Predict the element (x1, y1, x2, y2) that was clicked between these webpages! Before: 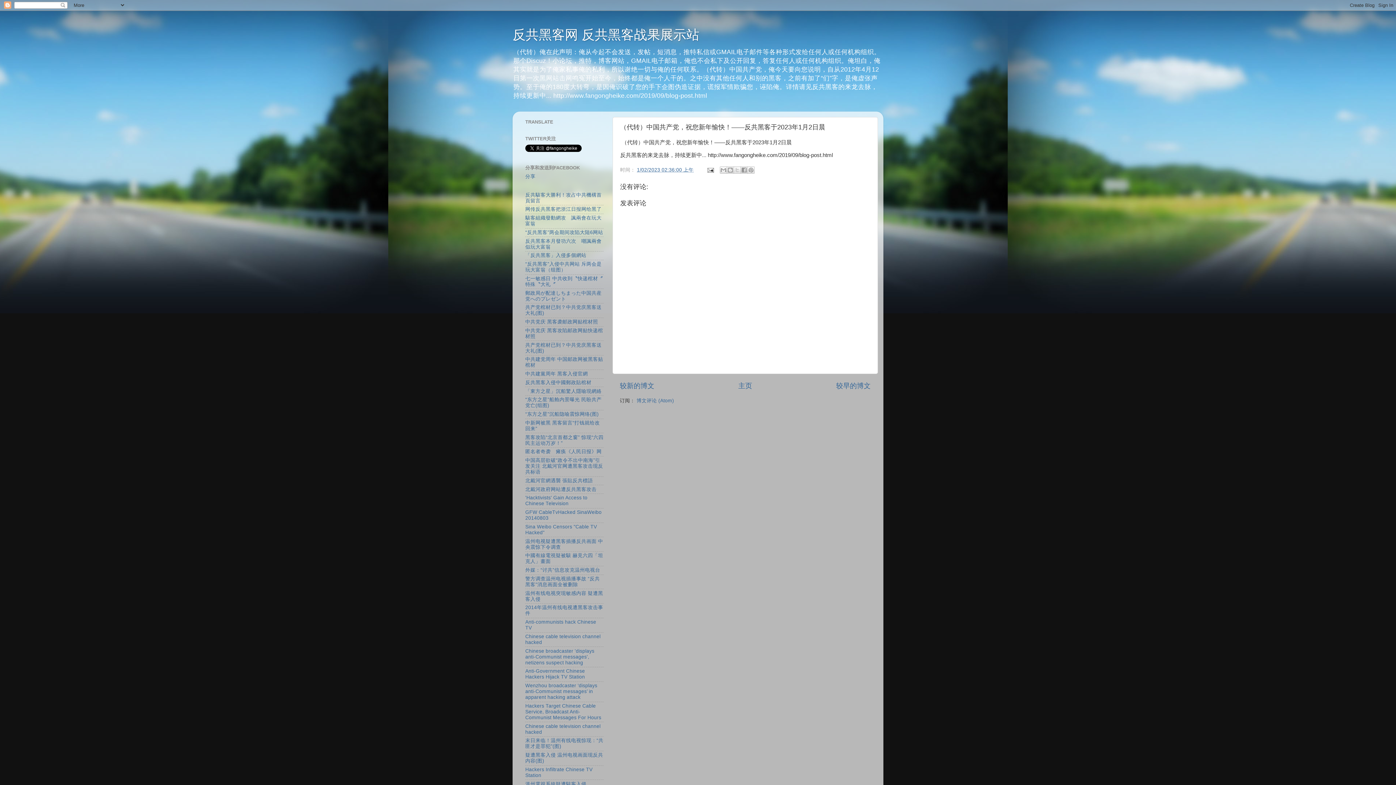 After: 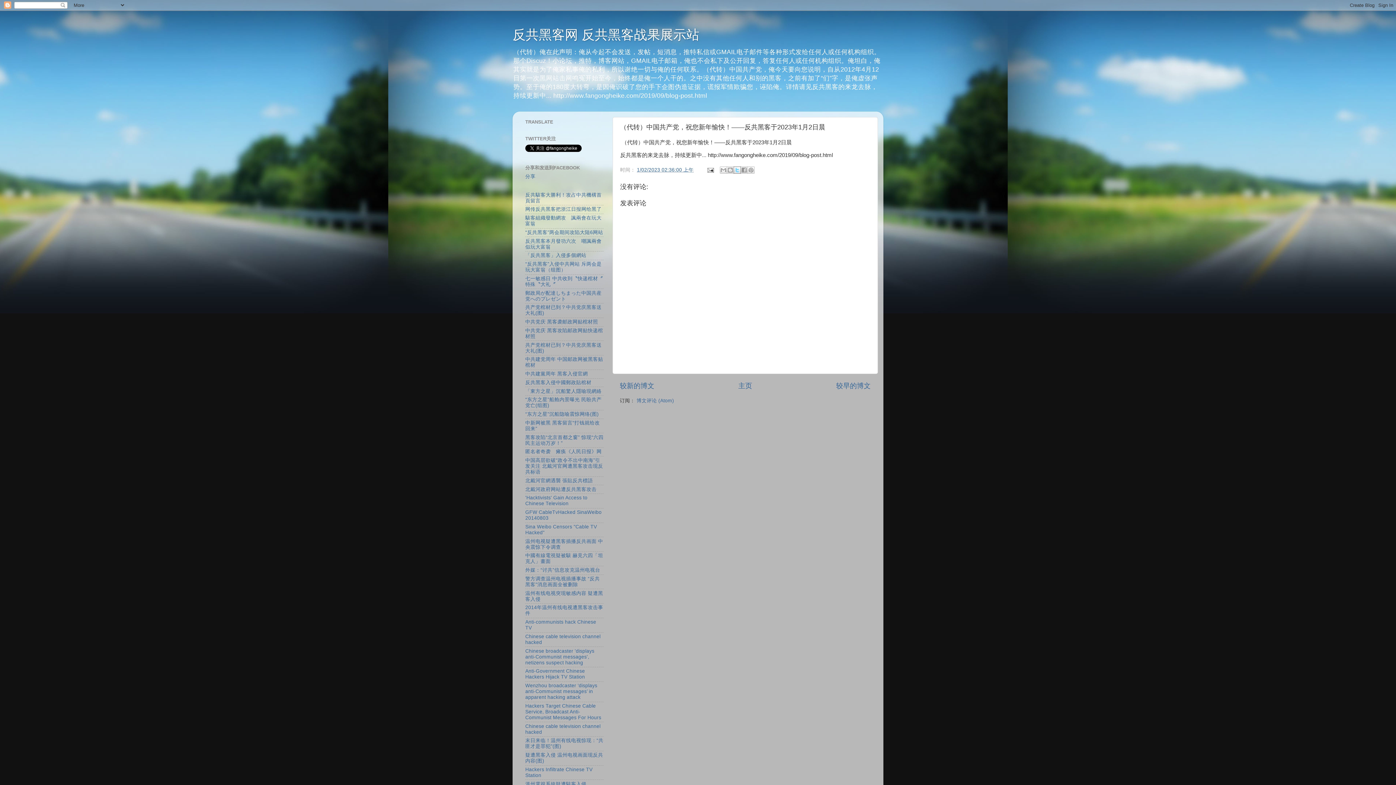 Action: label: 分享到 X bbox: (733, 166, 741, 173)